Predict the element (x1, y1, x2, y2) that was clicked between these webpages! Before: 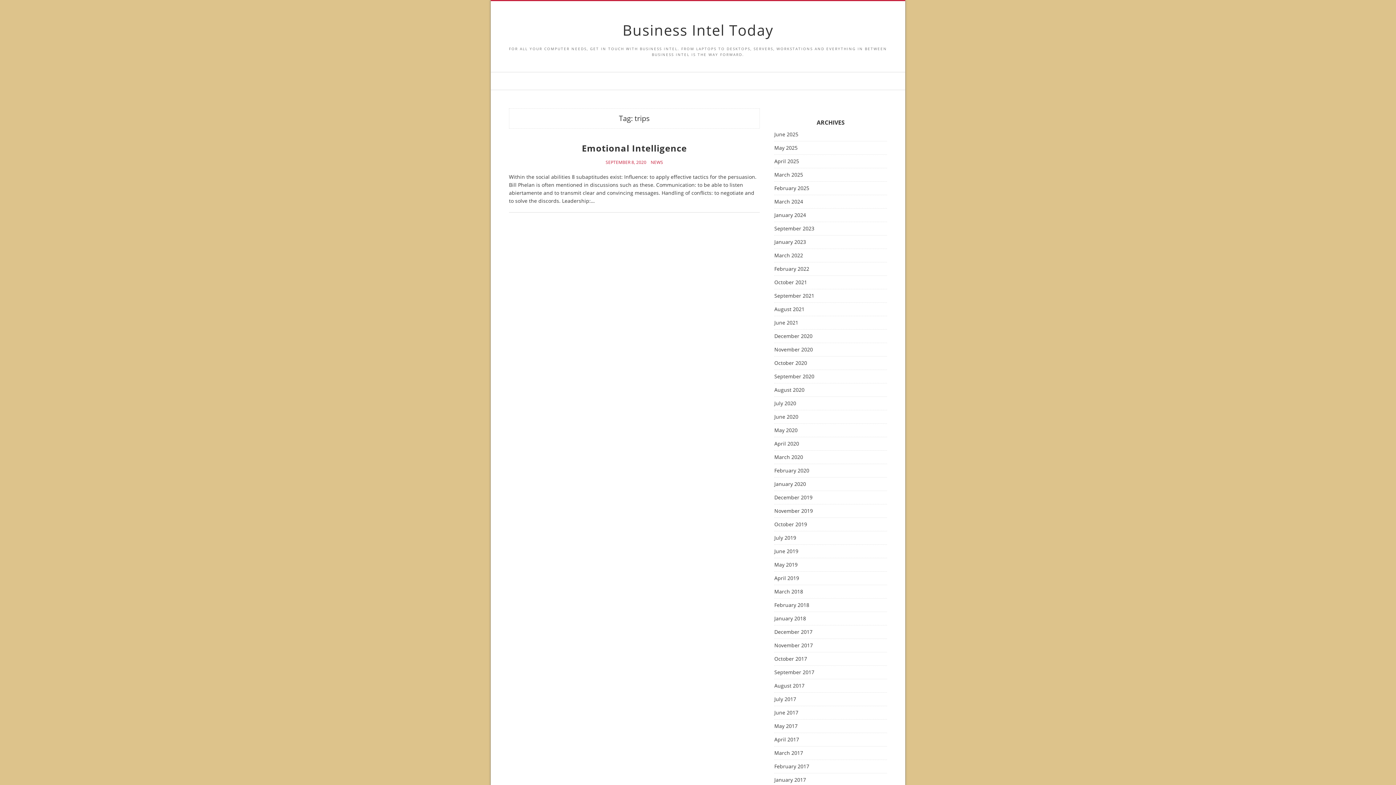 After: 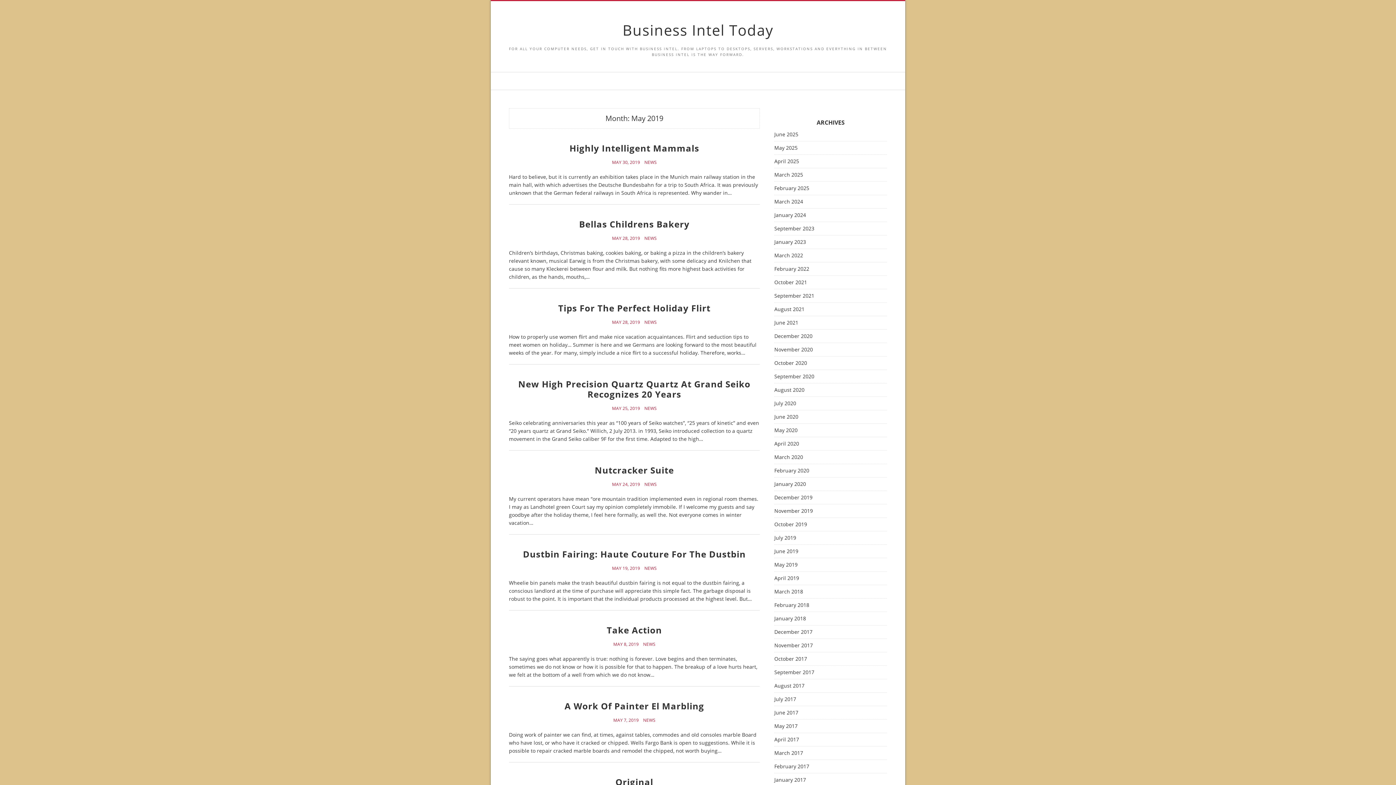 Action: bbox: (774, 562, 801, 568) label: May 2019